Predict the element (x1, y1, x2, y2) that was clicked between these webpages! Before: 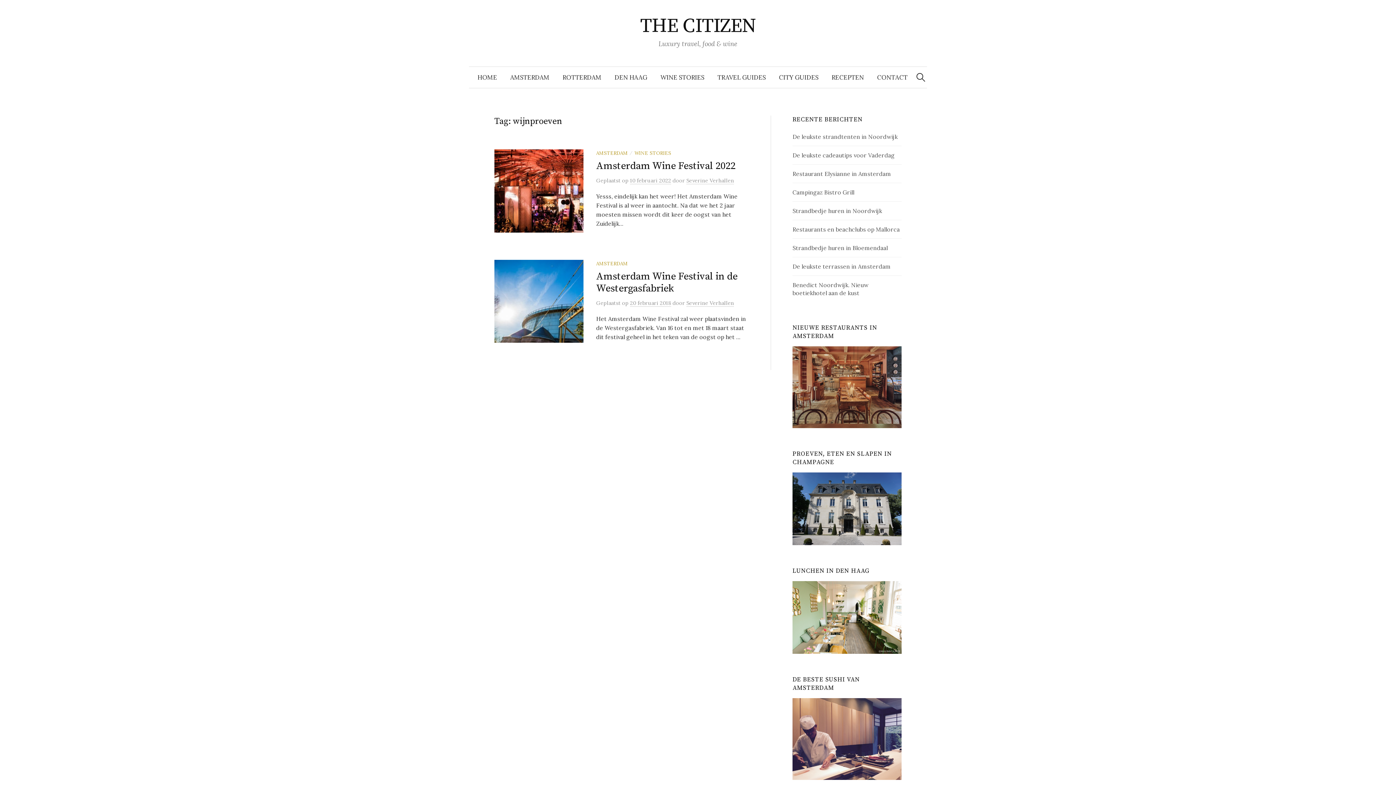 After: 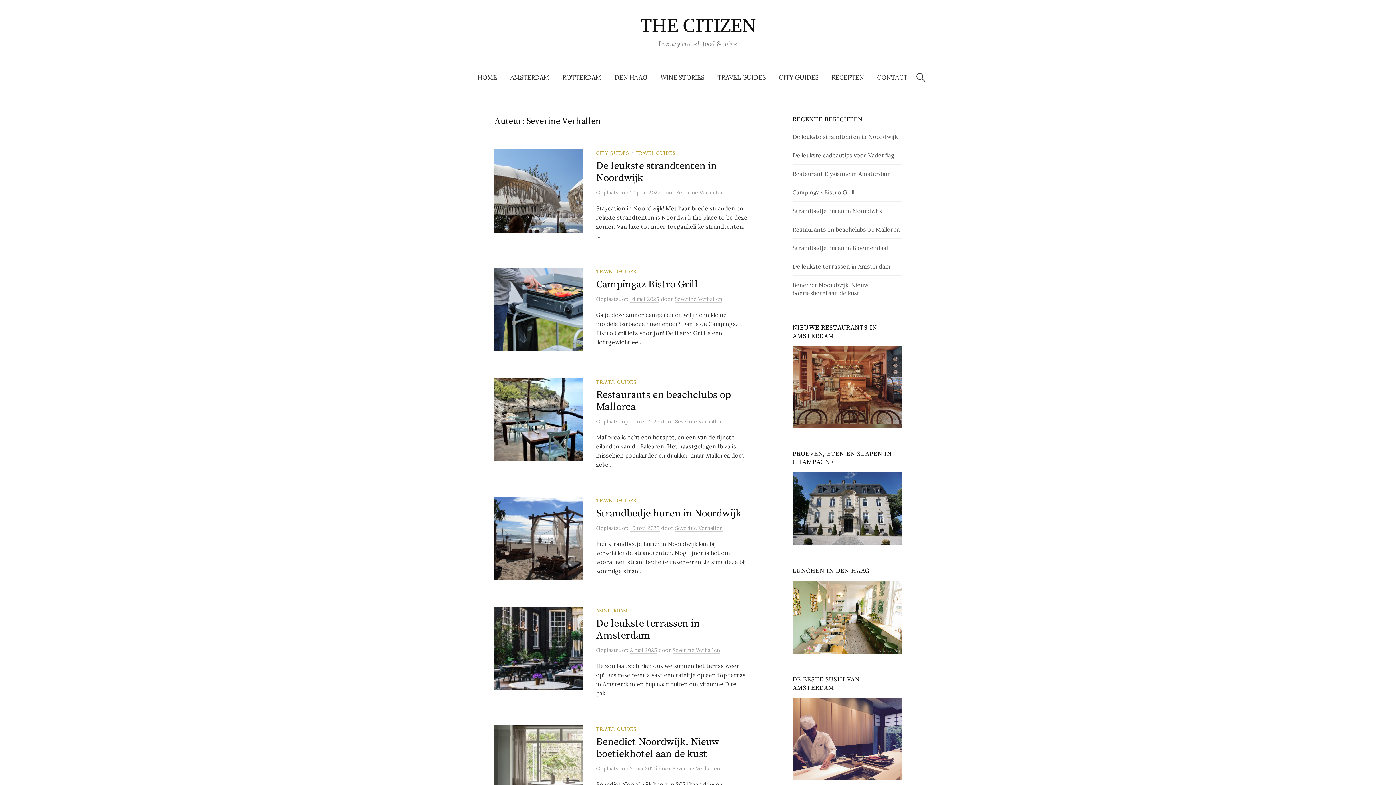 Action: bbox: (686, 177, 734, 184) label: Severine Verhallen